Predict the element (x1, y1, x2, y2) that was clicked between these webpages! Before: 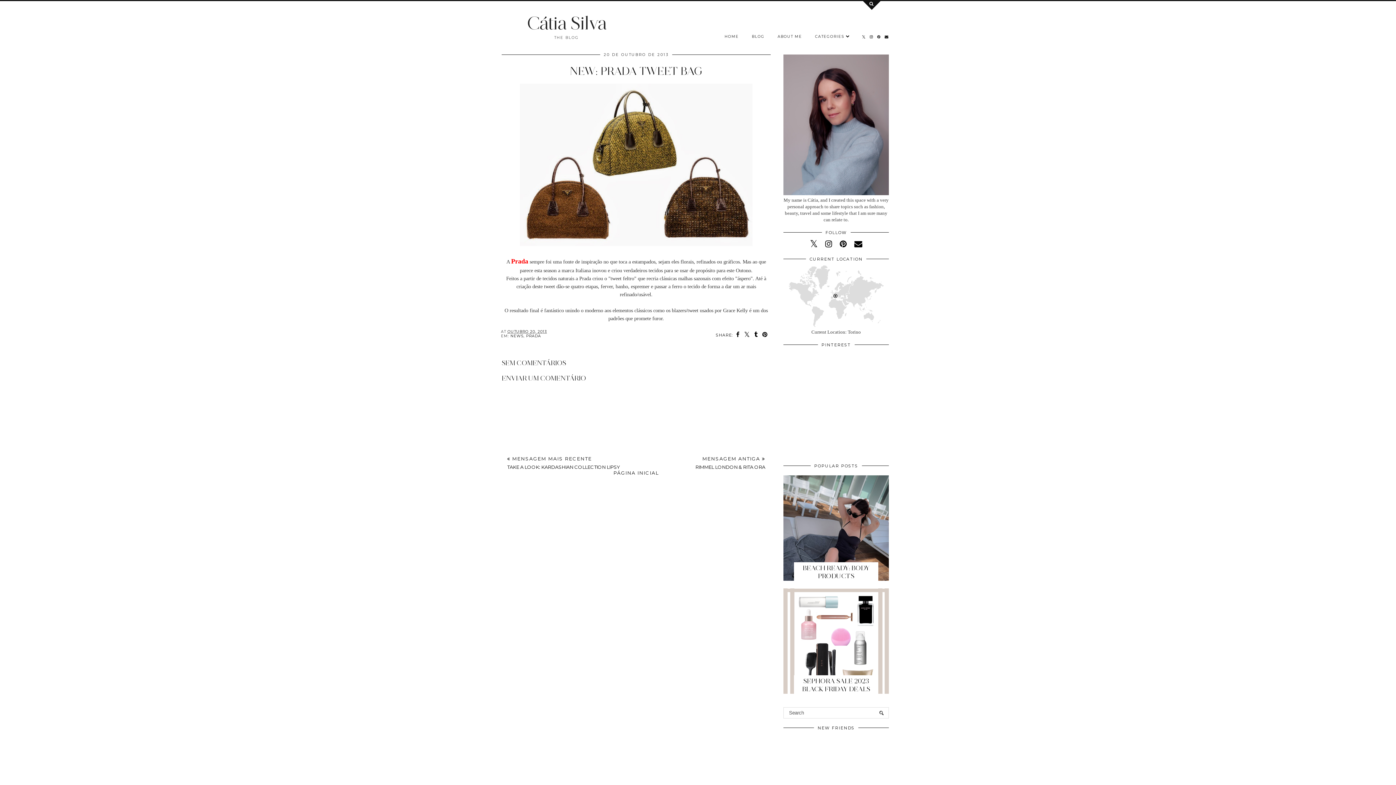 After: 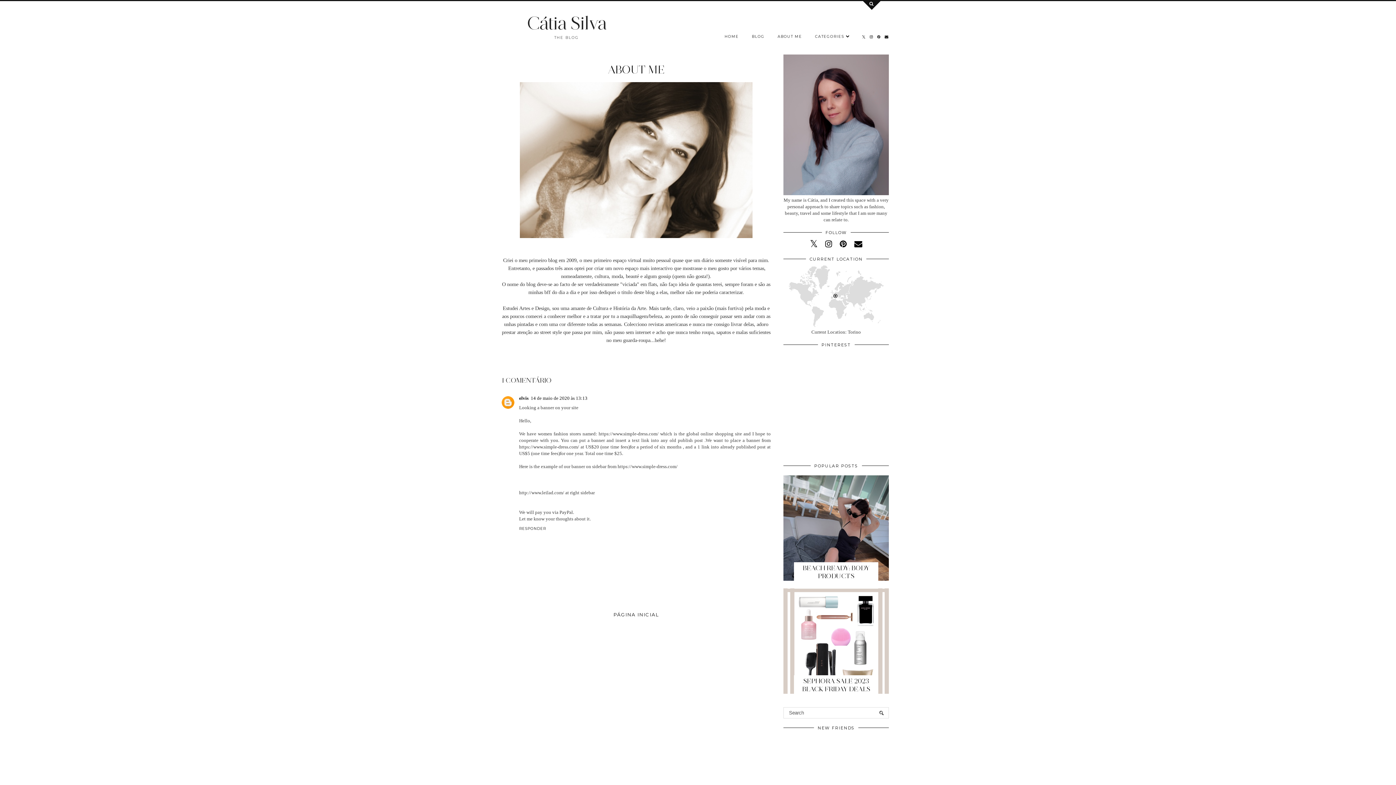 Action: label: ABOUT ME bbox: (771, 30, 808, 43)